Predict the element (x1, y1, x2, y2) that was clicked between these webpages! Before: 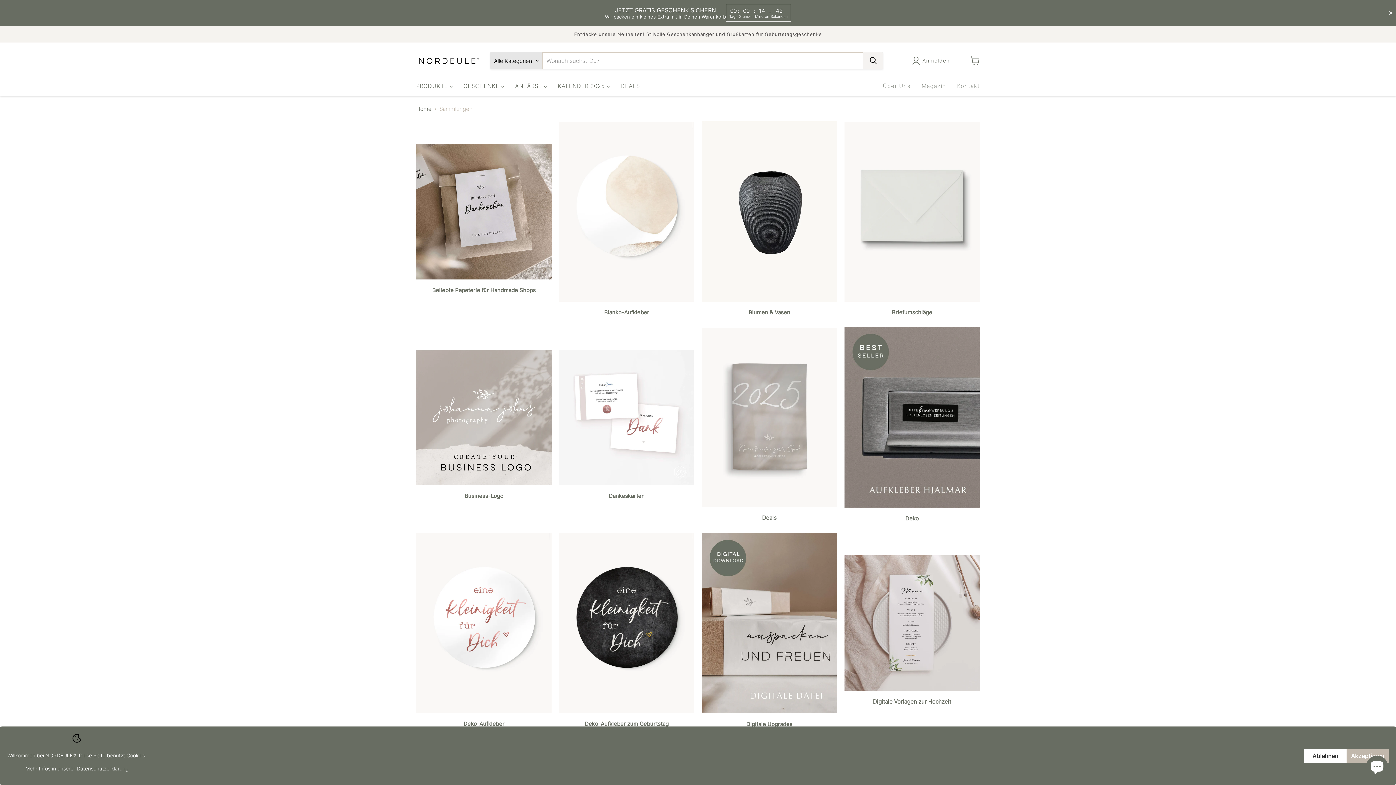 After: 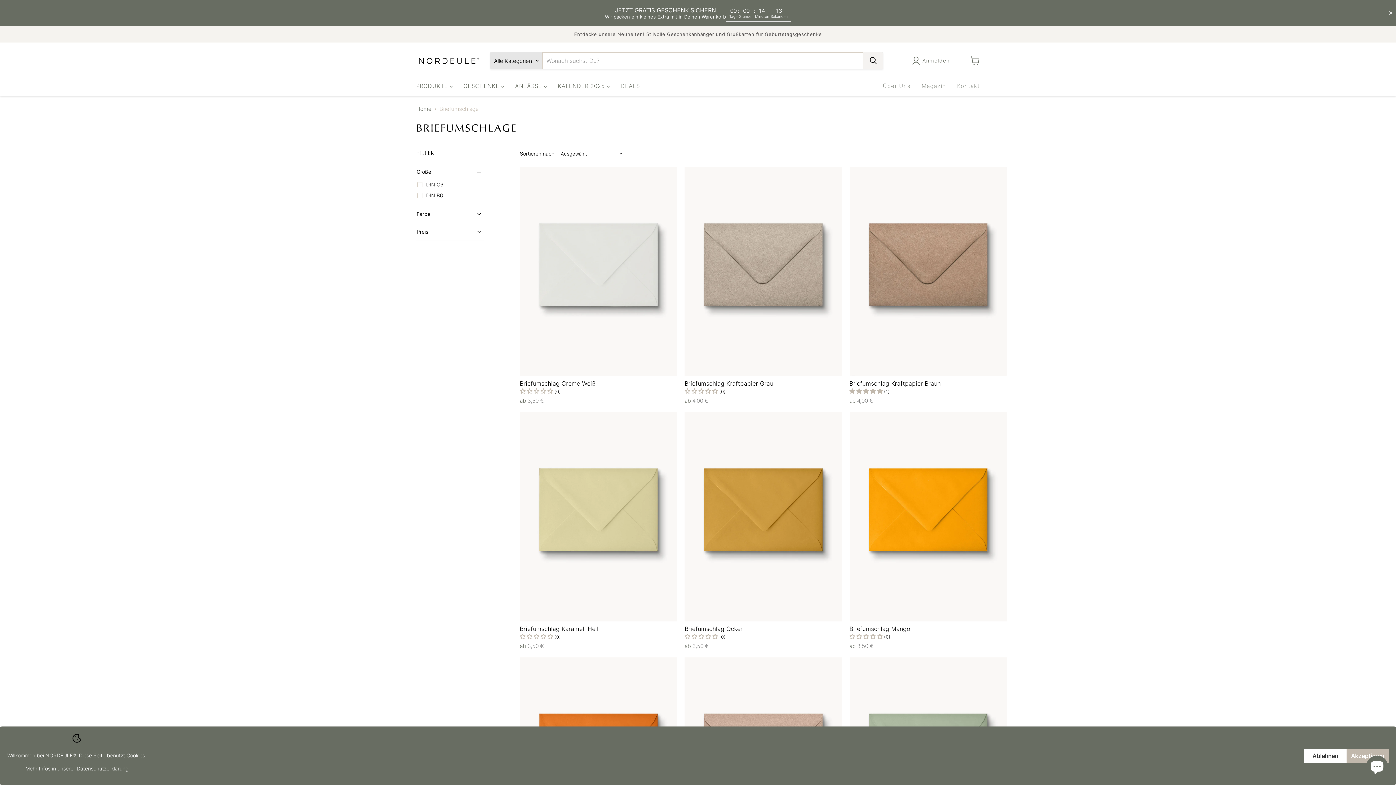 Action: label: Briefumschläge bbox: (844, 121, 980, 315)